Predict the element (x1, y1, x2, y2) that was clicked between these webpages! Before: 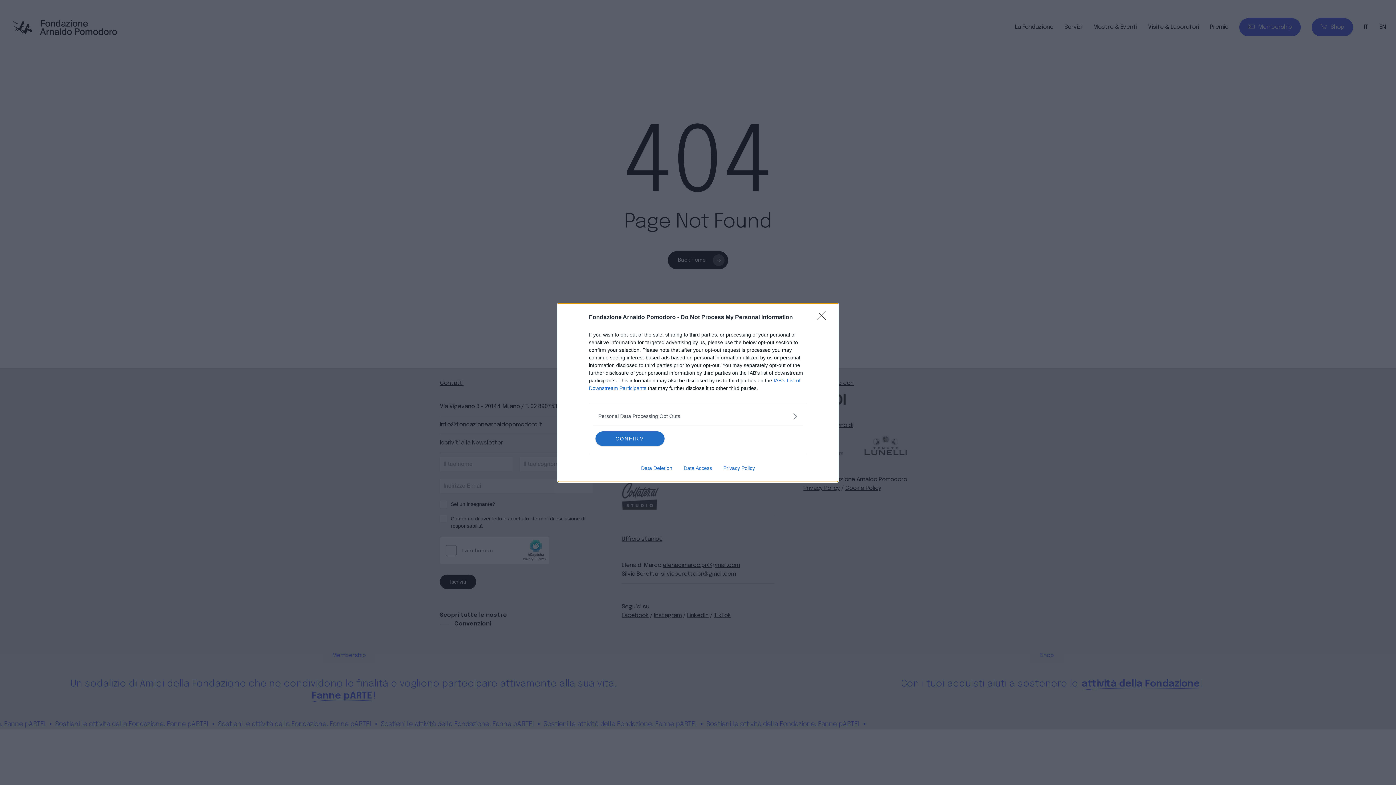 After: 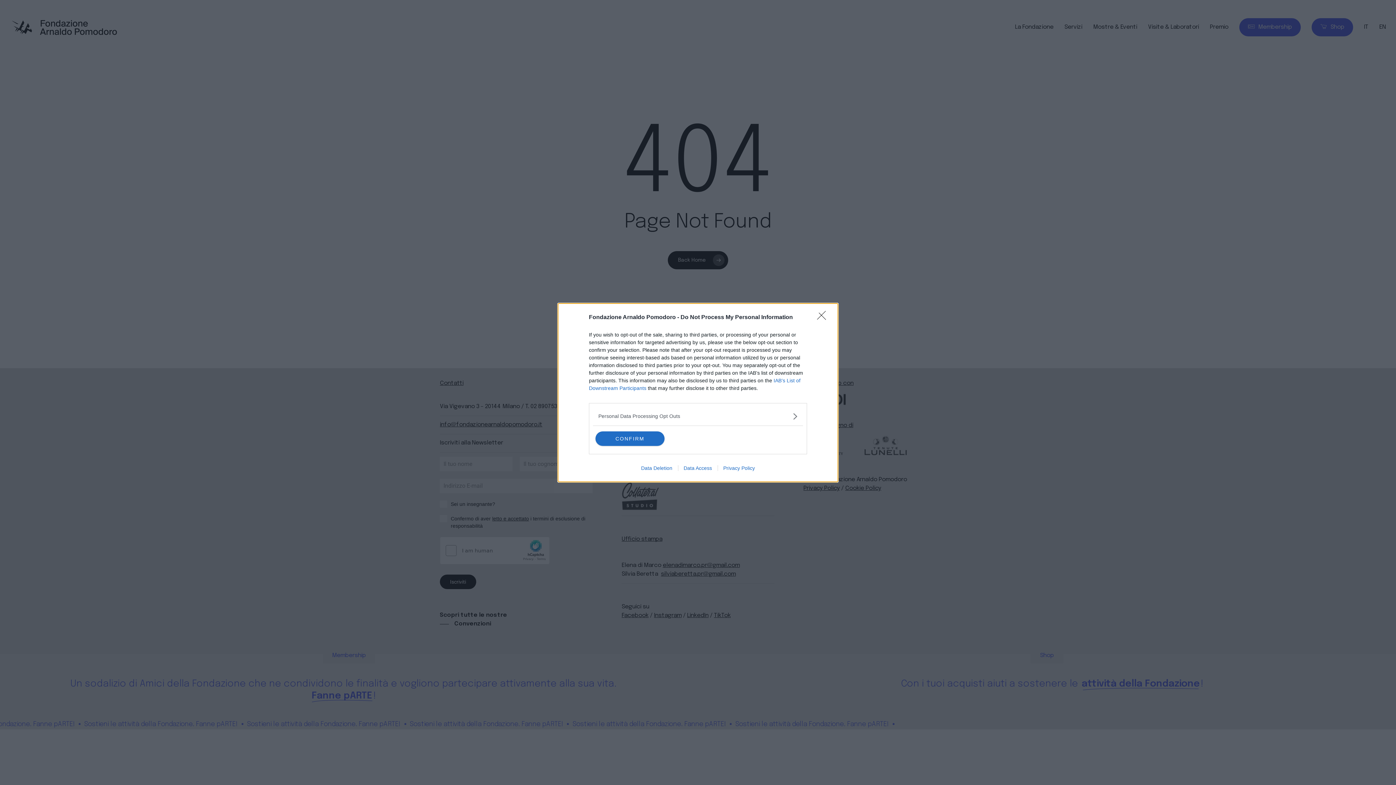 Action: bbox: (678, 465, 717, 471) label: Data Access